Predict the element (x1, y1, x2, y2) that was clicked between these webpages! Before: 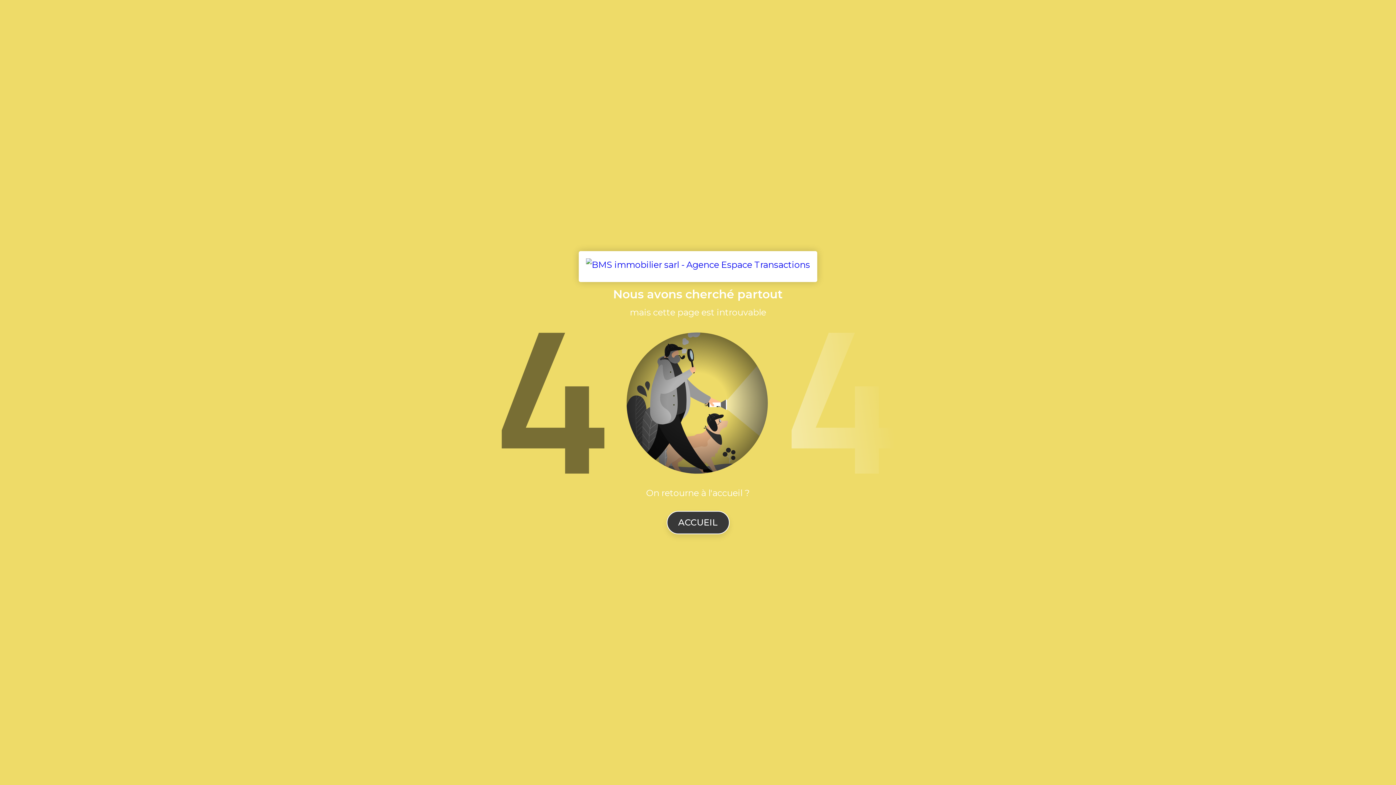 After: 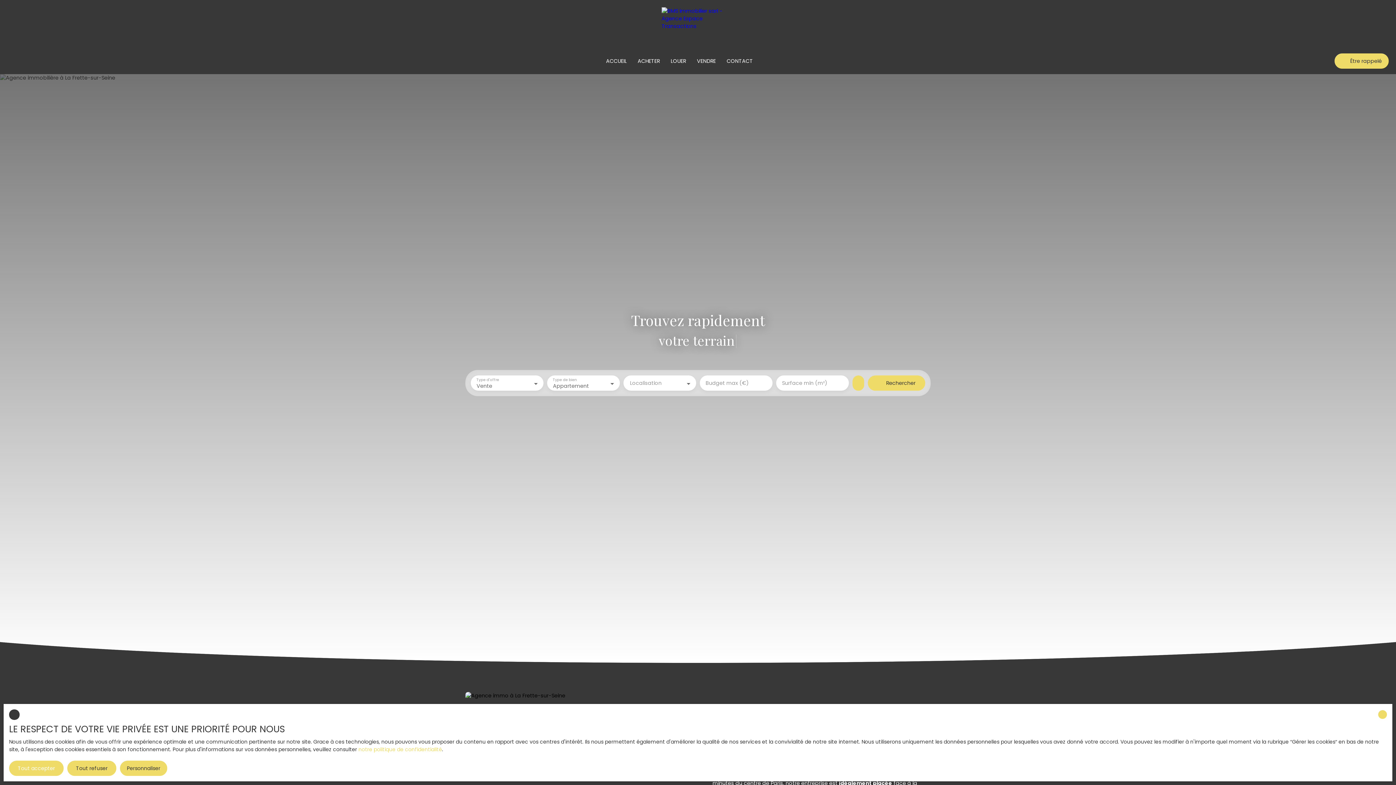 Action: bbox: (578, 251, 817, 282)